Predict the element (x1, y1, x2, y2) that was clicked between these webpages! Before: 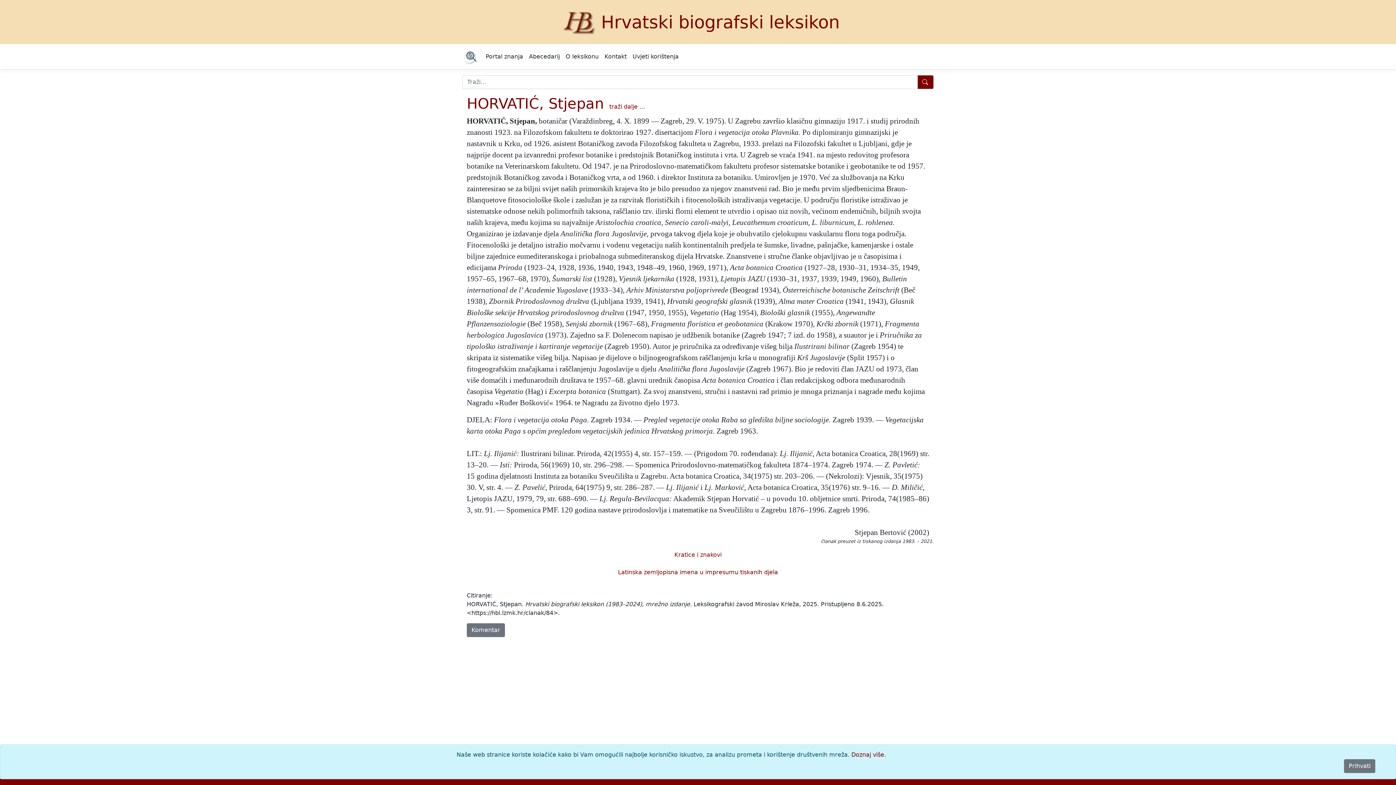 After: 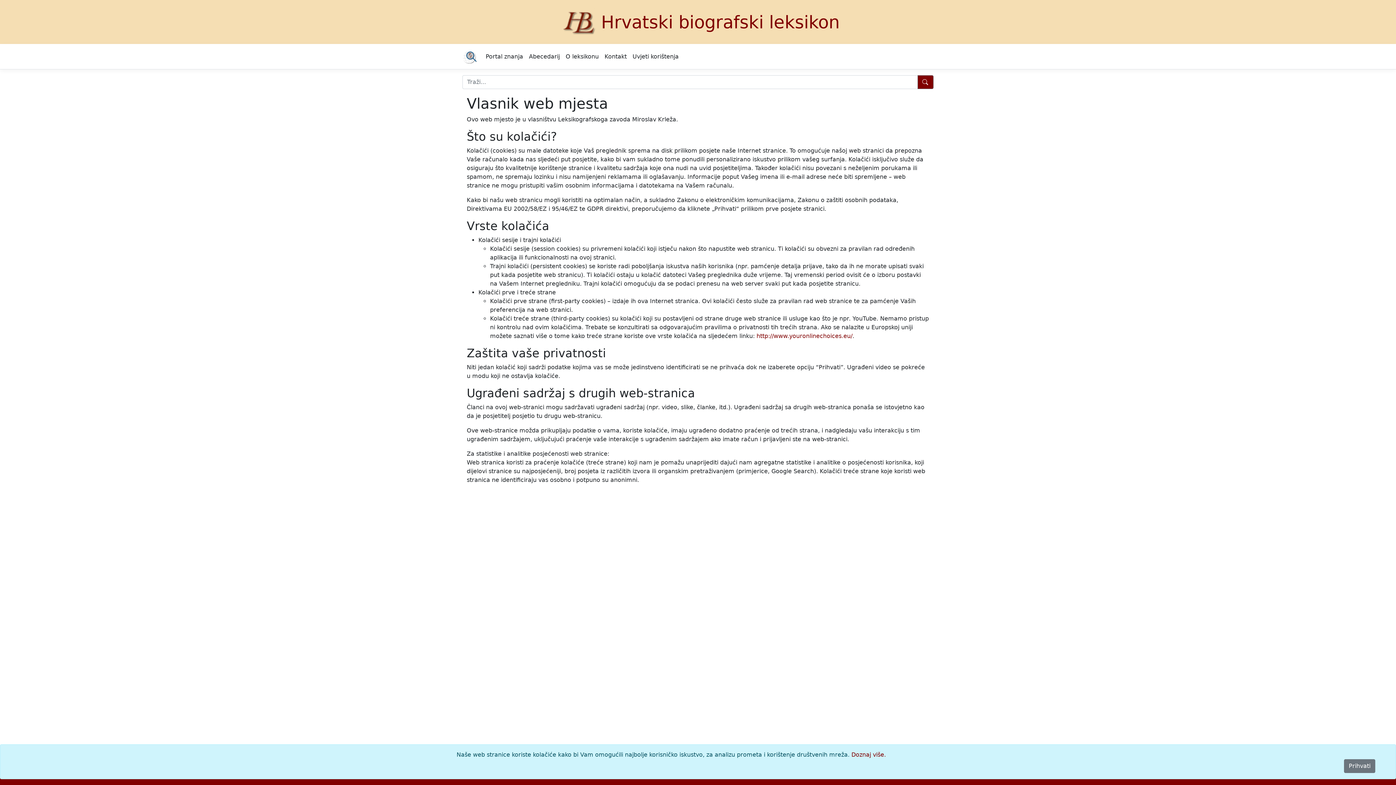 Action: bbox: (629, 49, 681, 63) label: Uvjeti korištenja